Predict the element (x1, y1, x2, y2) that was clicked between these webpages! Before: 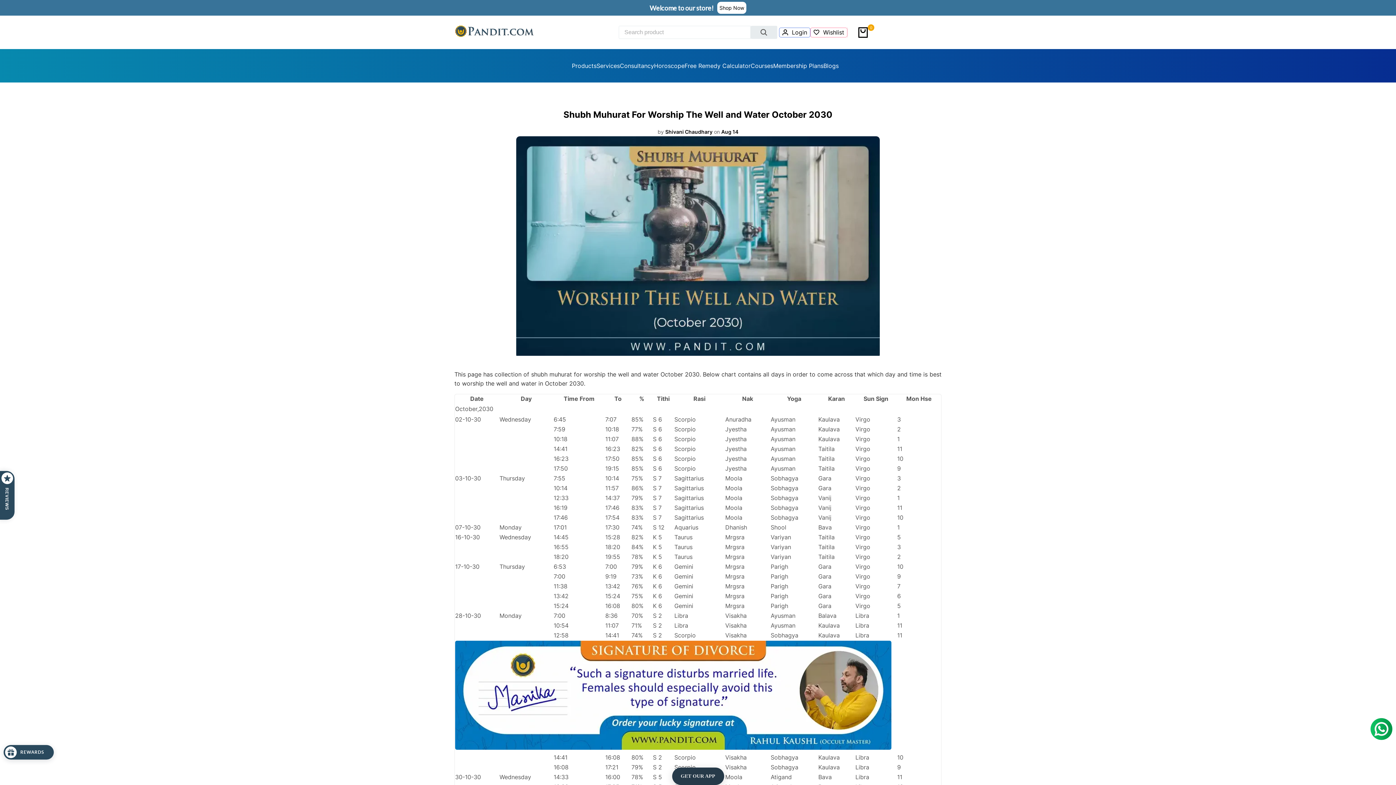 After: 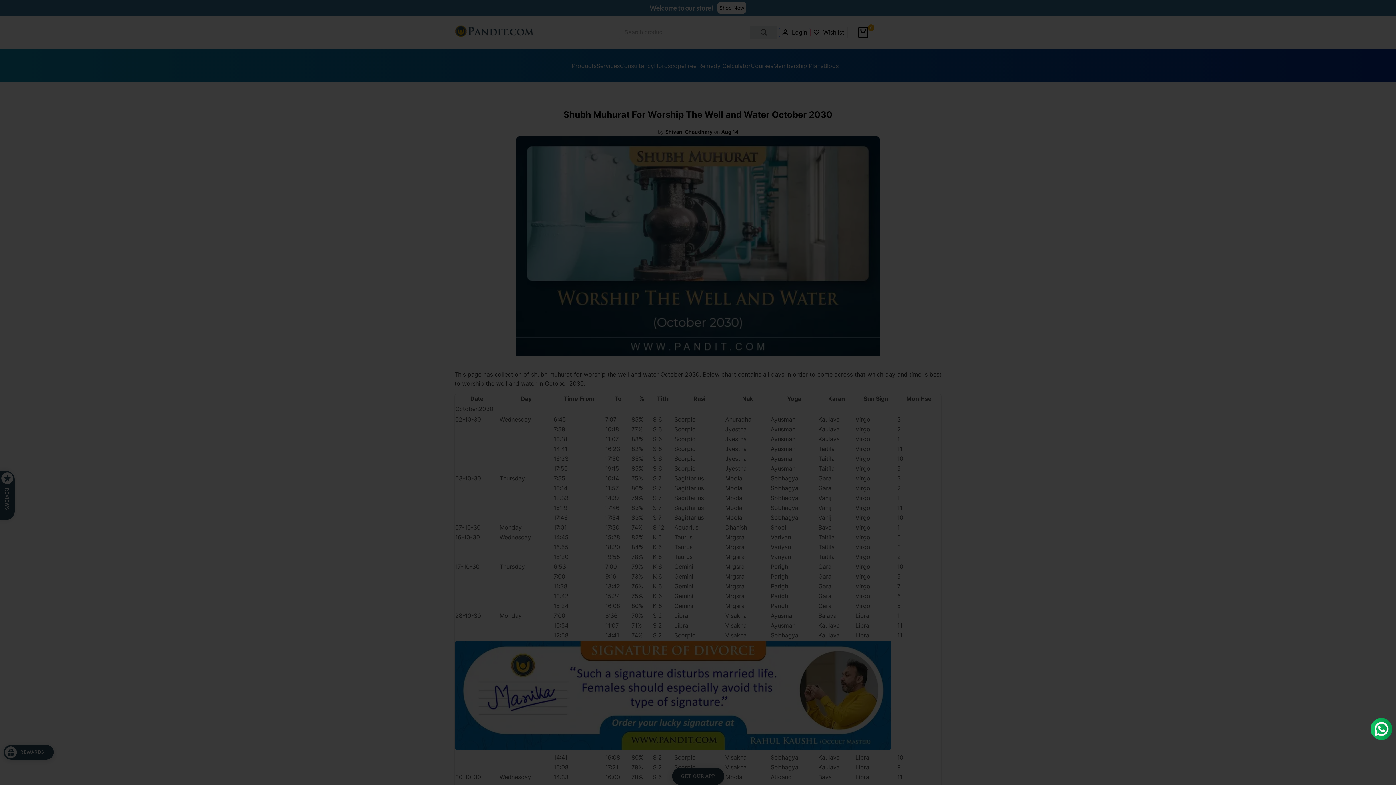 Action: label: REWARDS bbox: (3, 745, 18, 760)